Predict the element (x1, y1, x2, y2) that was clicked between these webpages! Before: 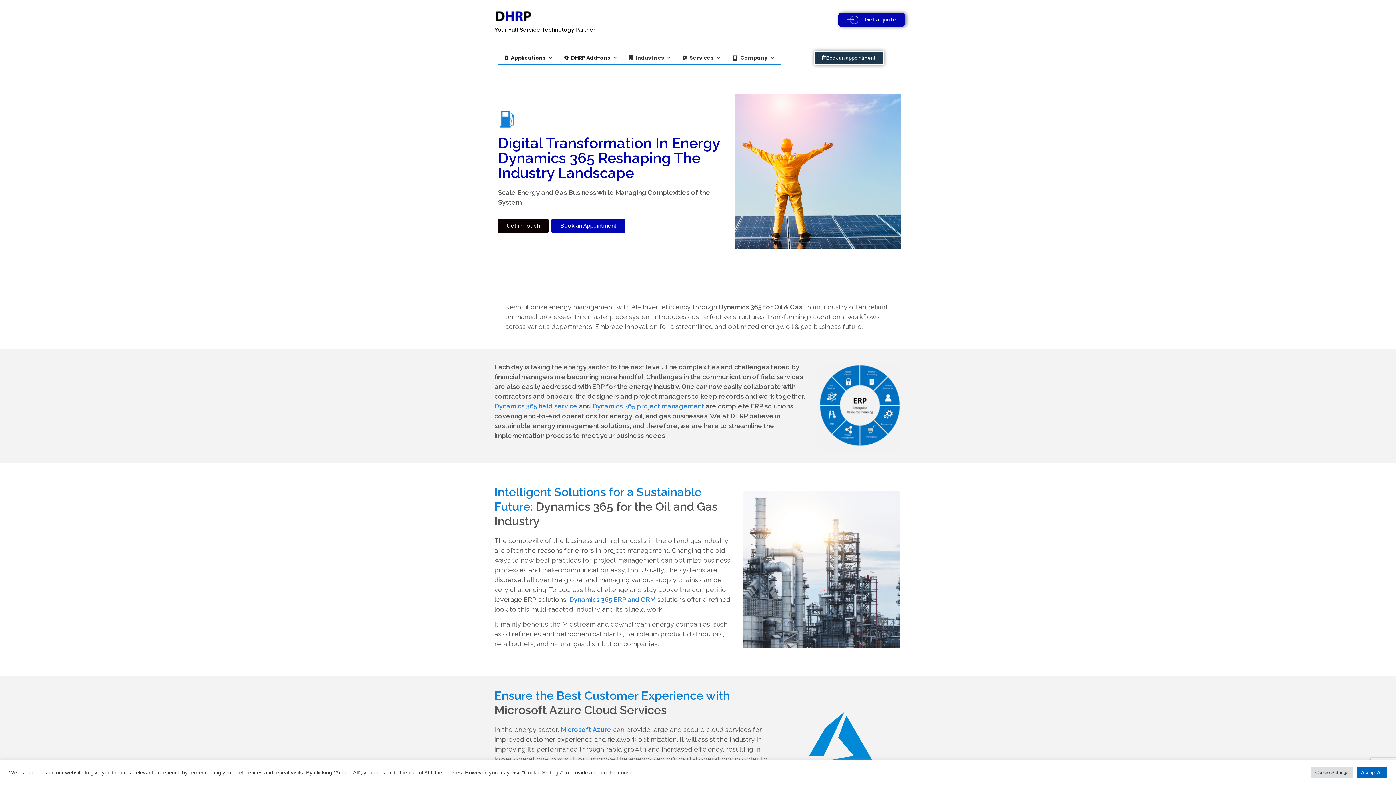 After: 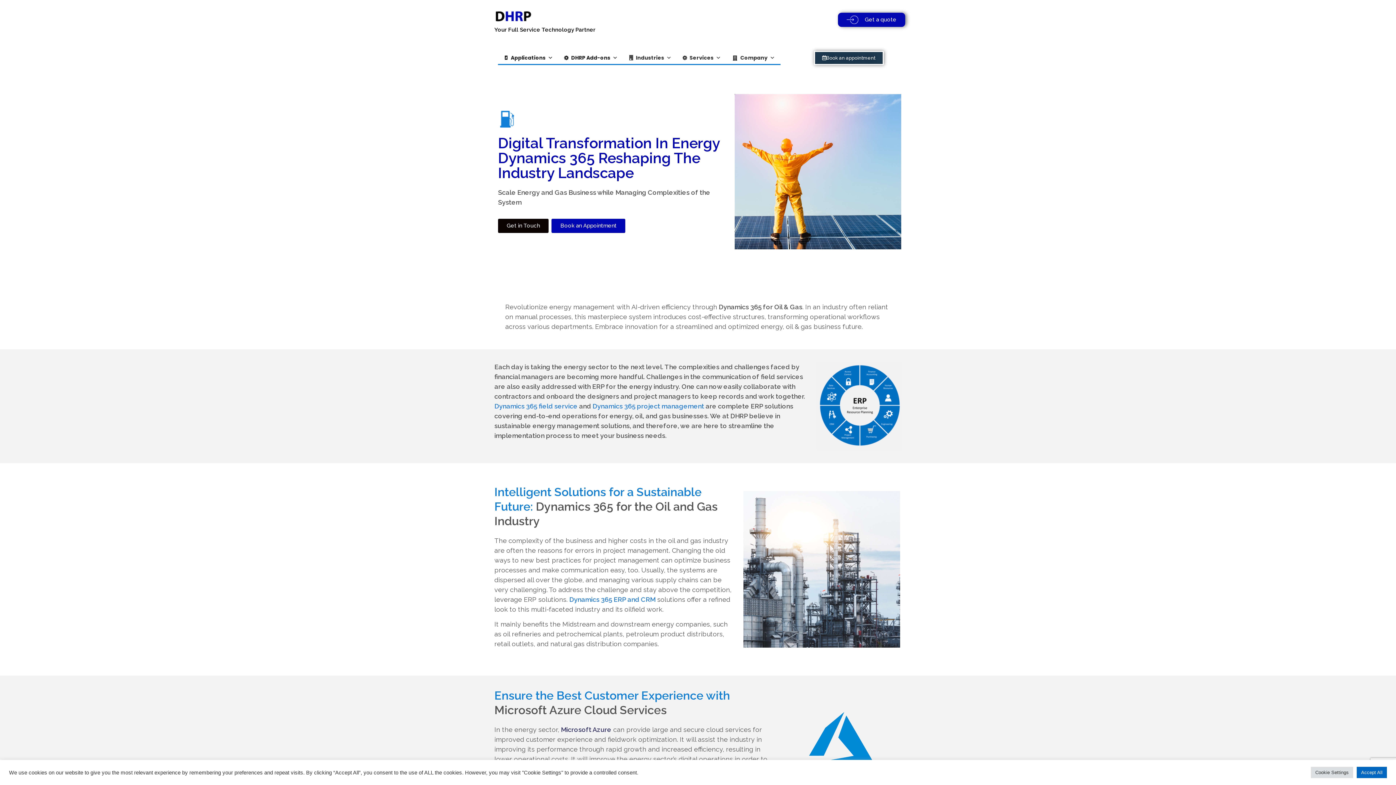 Action: bbox: (561, 726, 611, 733) label: Microsoft Azure